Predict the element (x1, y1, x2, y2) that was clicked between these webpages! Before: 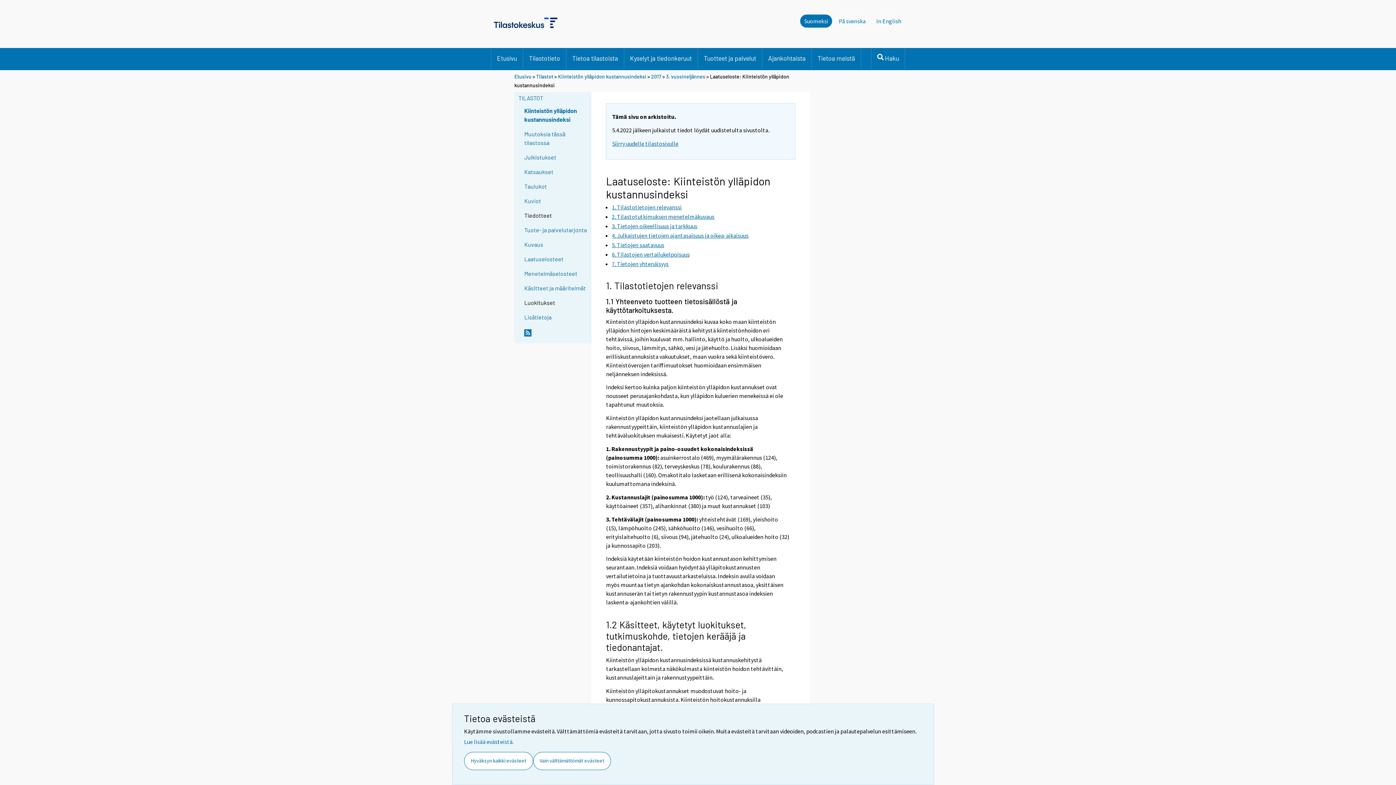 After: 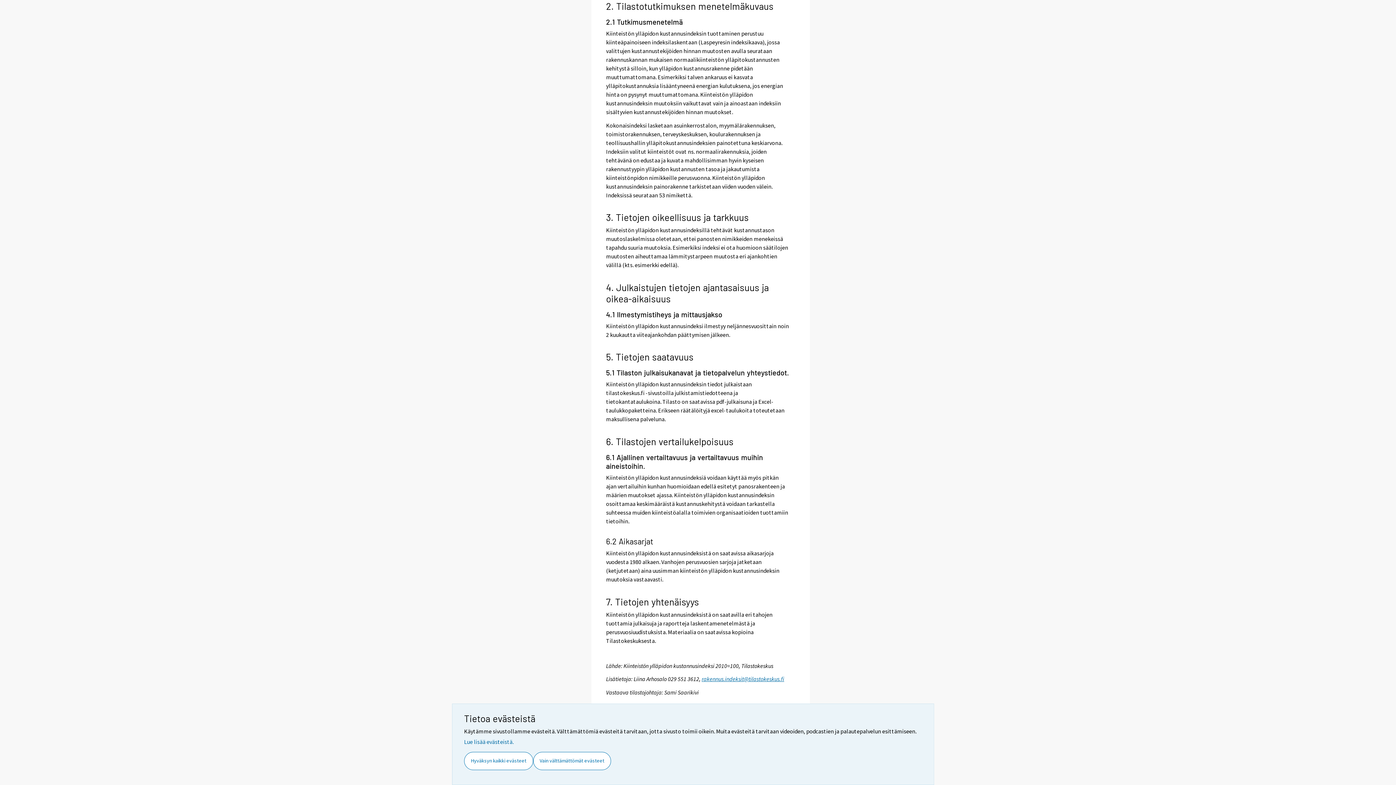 Action: bbox: (612, 213, 714, 220) label: 2. Tilastotutkimuksen menetelmäkuvaus